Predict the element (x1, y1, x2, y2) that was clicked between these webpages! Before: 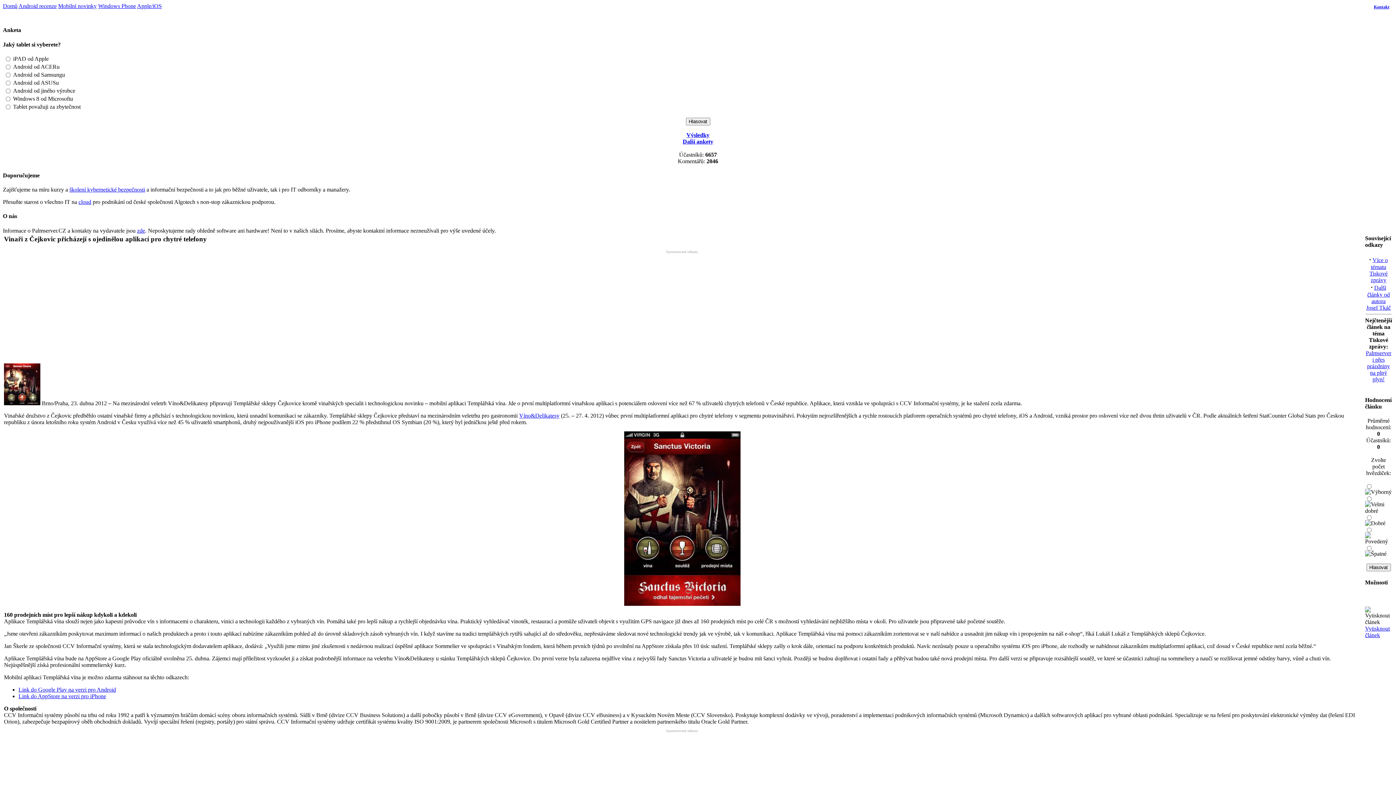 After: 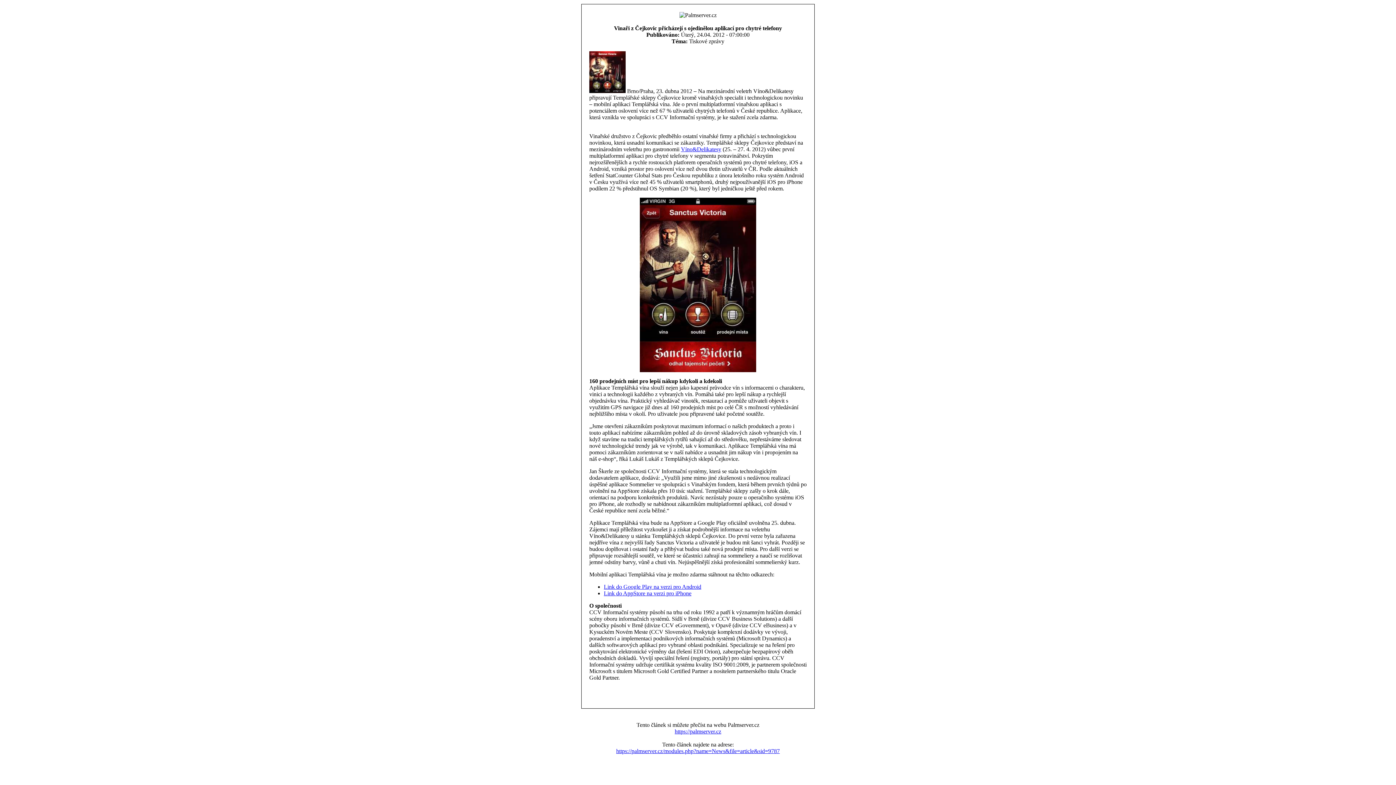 Action: label: Vytisknout článek bbox: (1365, 625, 1390, 638)